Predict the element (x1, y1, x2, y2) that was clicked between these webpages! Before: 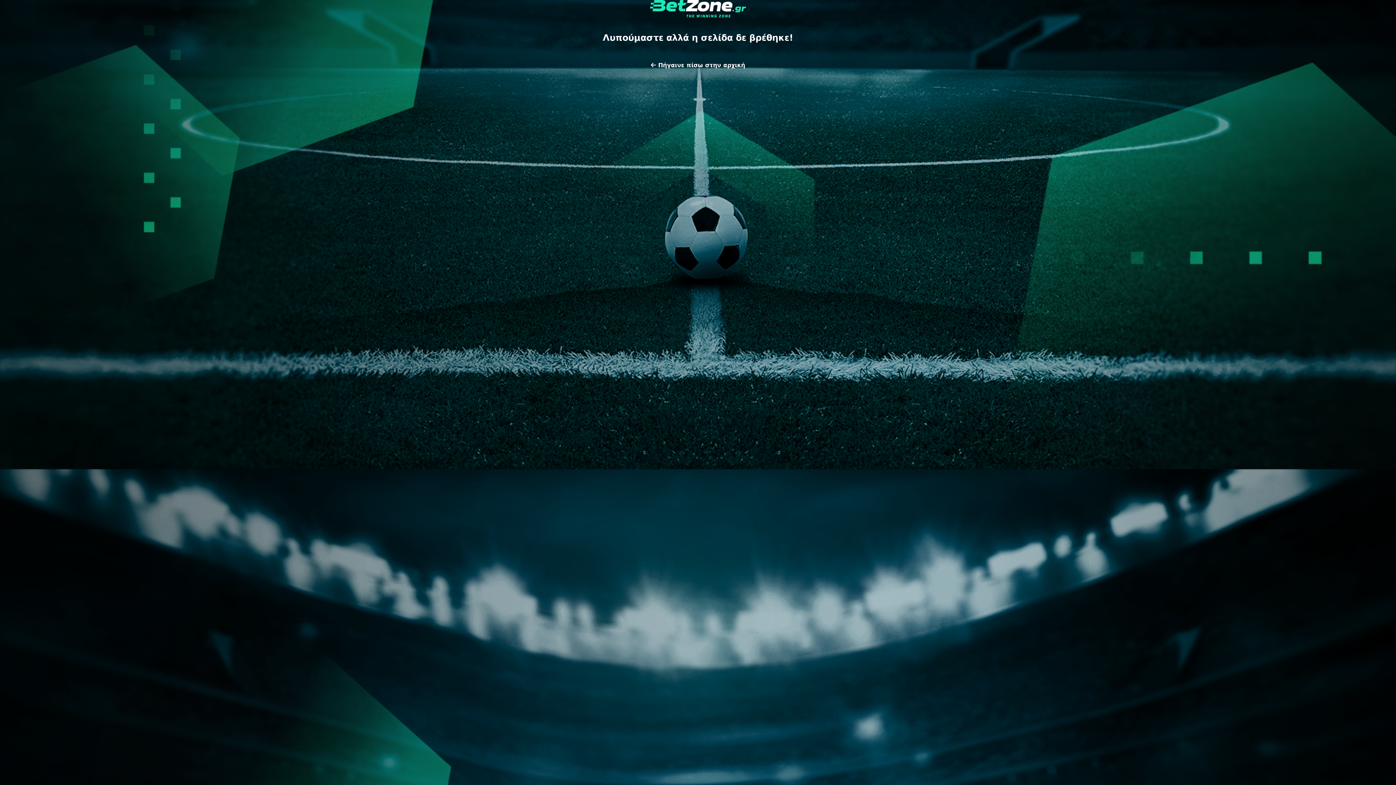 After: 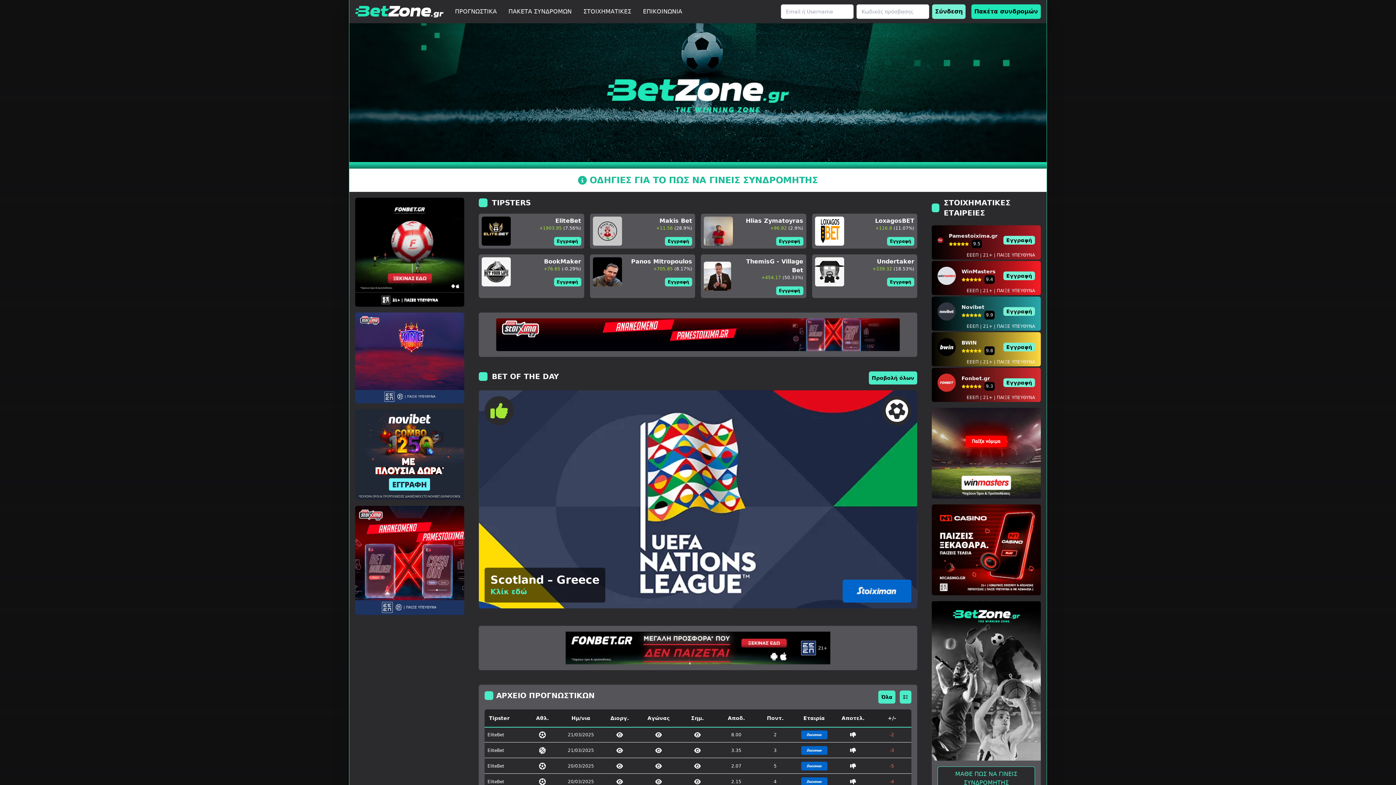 Action: bbox: (645, 58, 751, 72) label:  Πήγαινε πίσω στην αρχική